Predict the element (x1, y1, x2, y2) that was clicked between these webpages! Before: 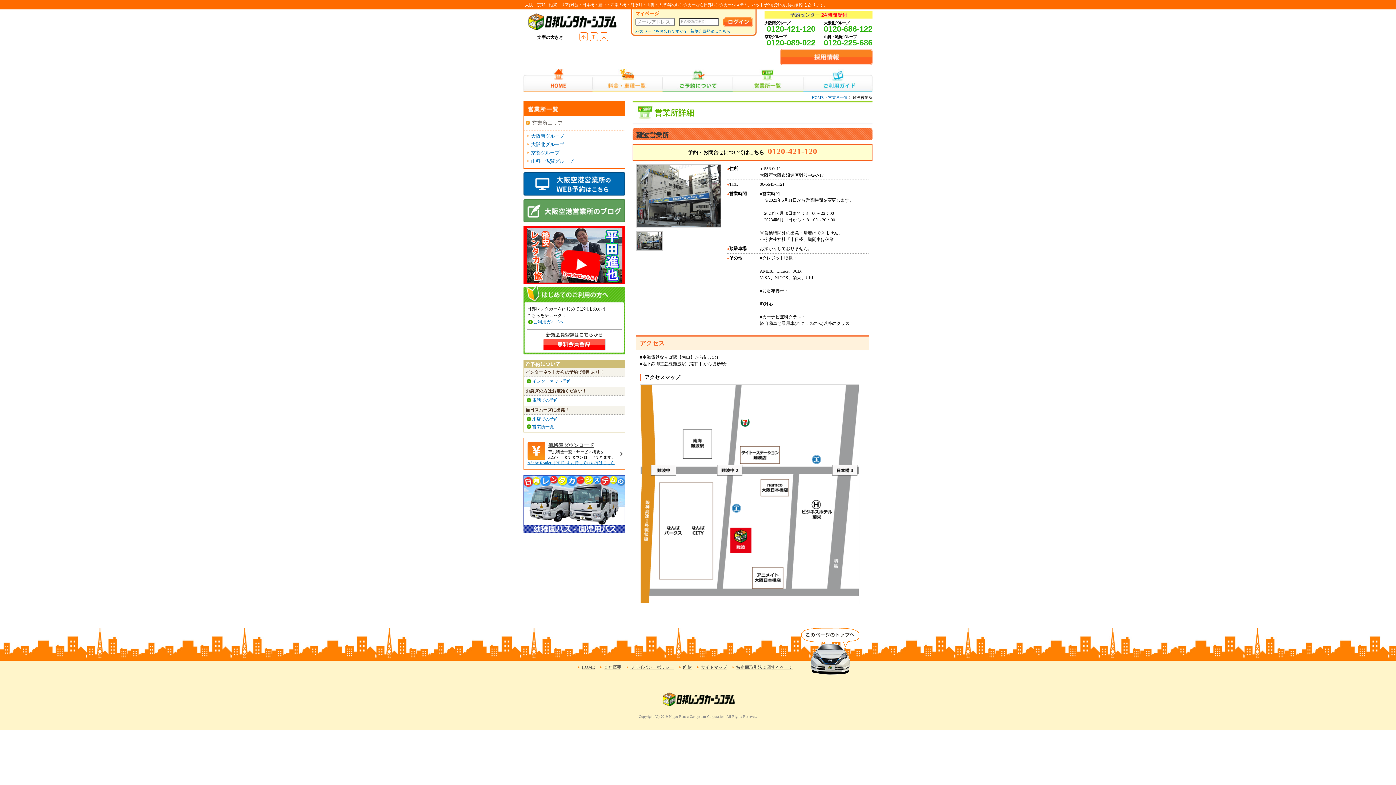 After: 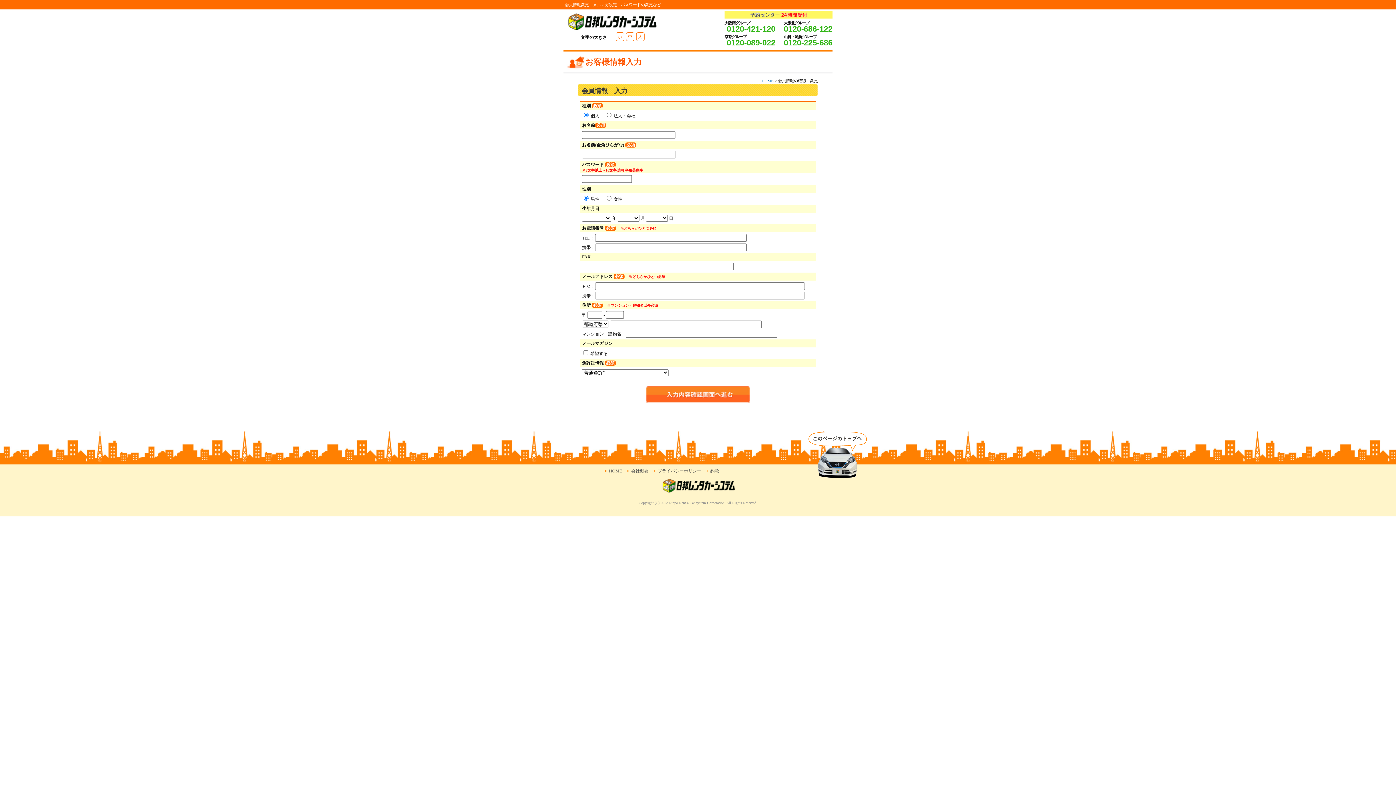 Action: label: 新規会員登録はこちら bbox: (690, 28, 730, 33)